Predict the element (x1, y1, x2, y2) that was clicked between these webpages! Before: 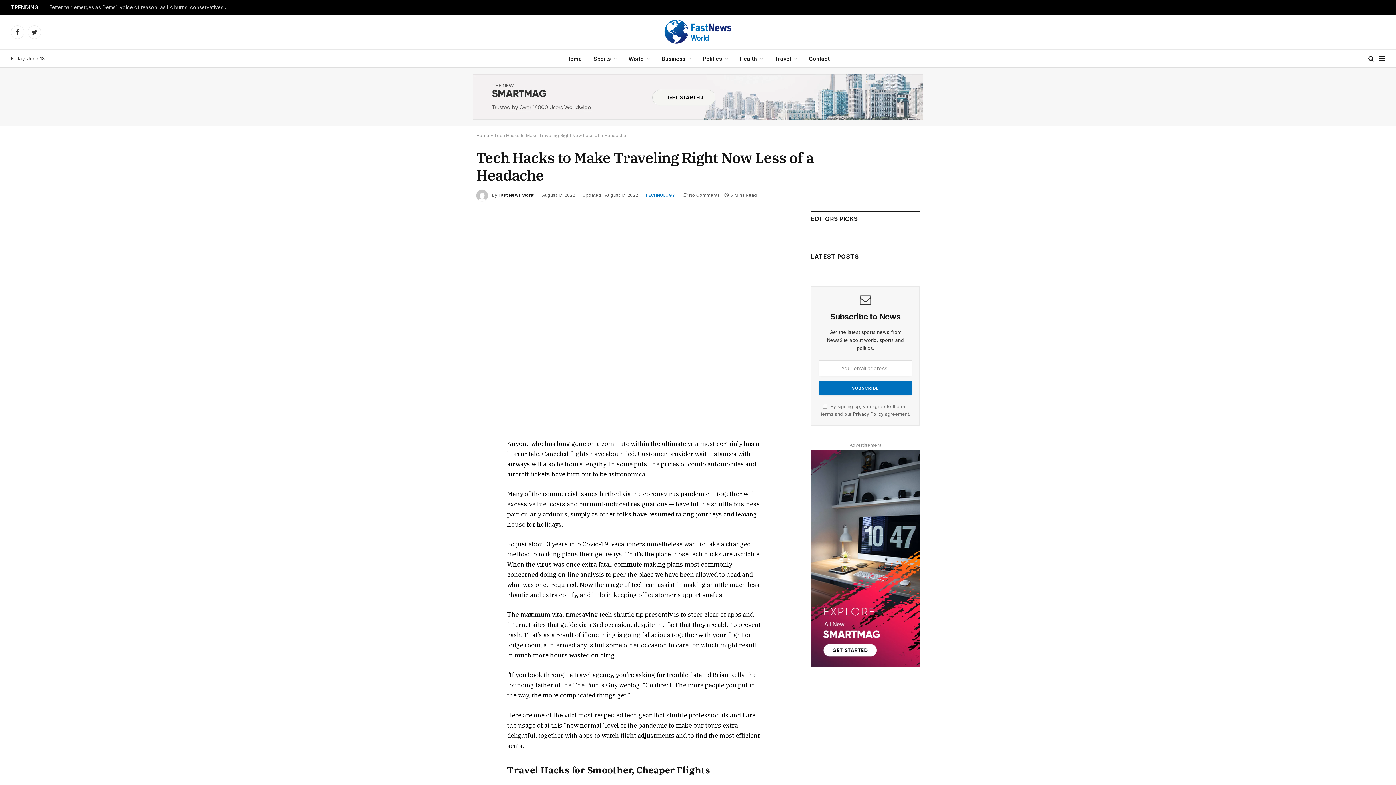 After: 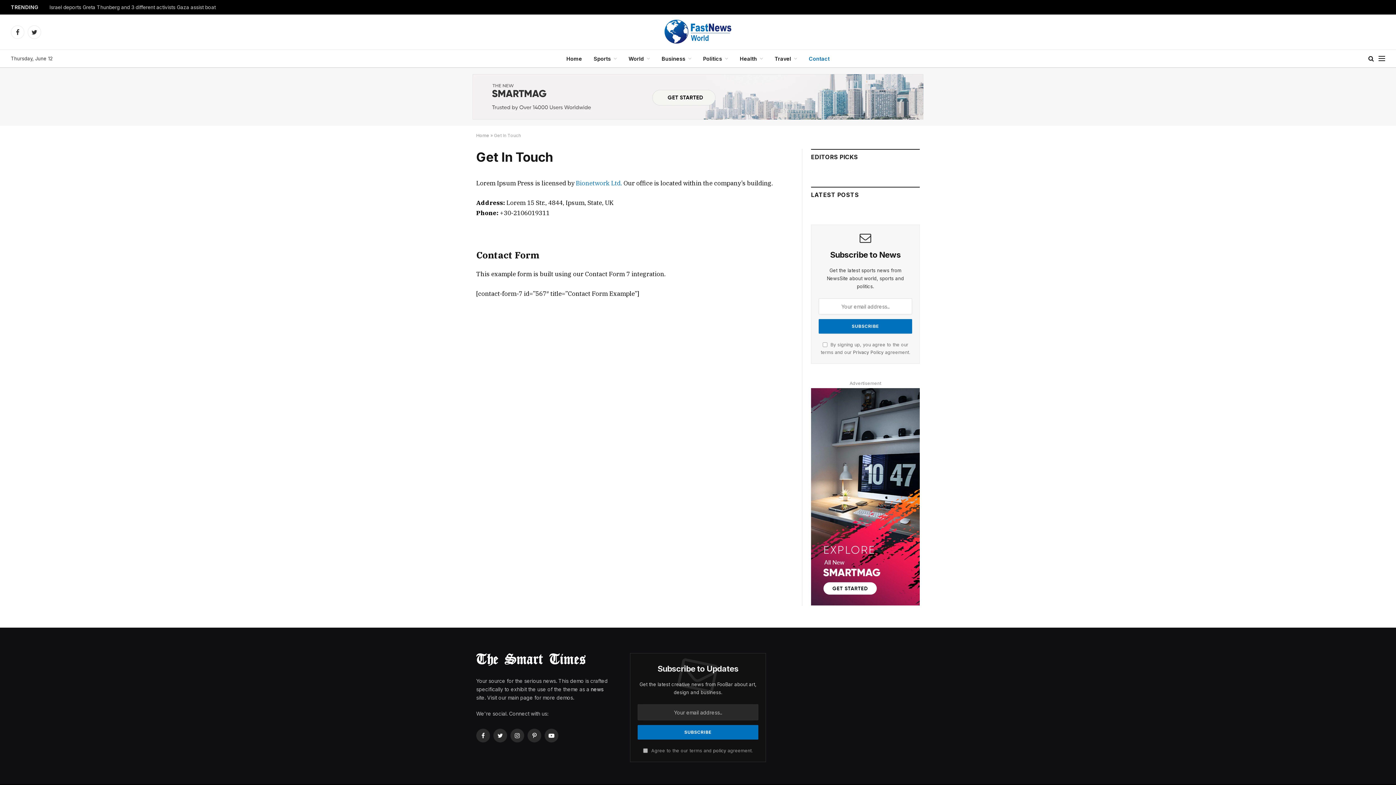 Action: label: Contact bbox: (803, 49, 835, 67)